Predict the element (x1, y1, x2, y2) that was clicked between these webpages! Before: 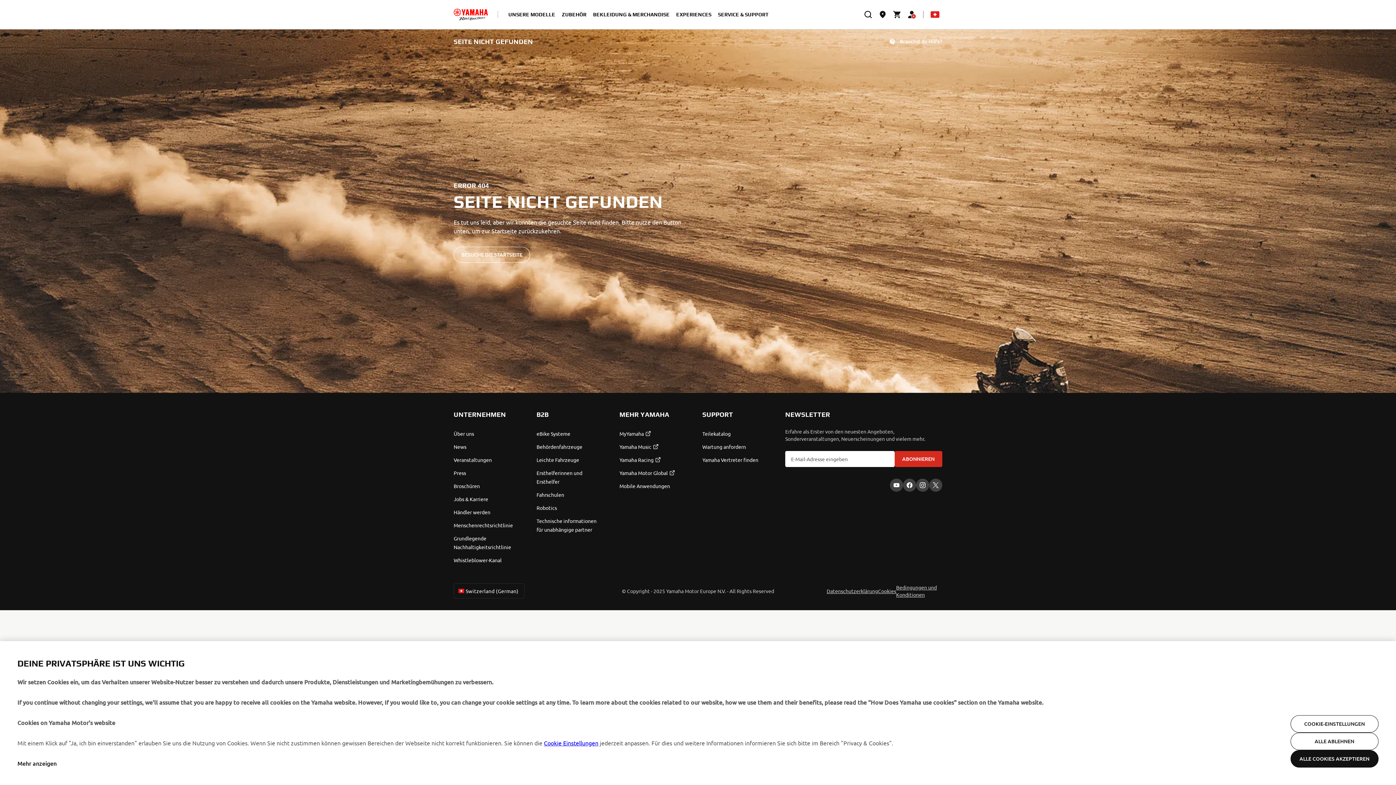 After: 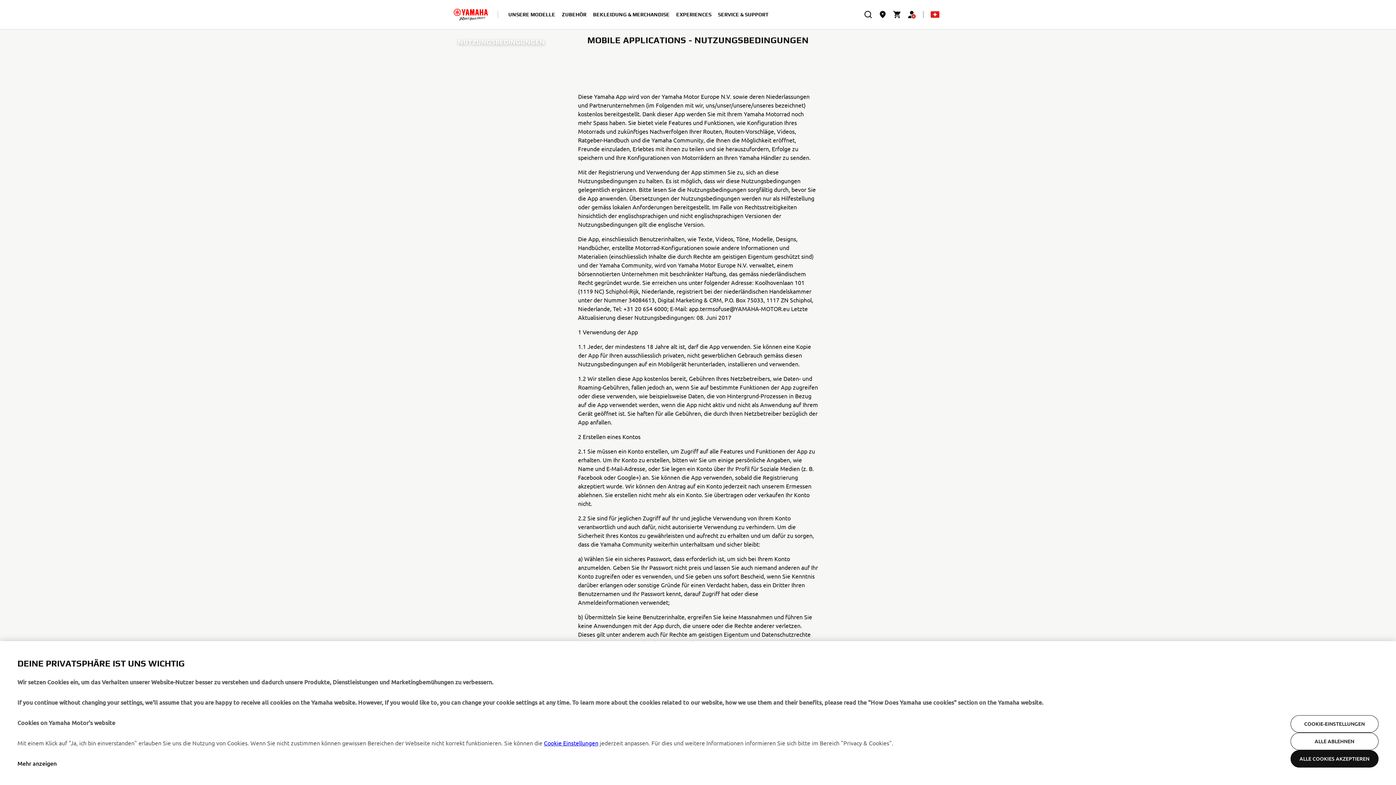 Action: bbox: (896, 584, 942, 598) label: Bedingungen und Konditionen